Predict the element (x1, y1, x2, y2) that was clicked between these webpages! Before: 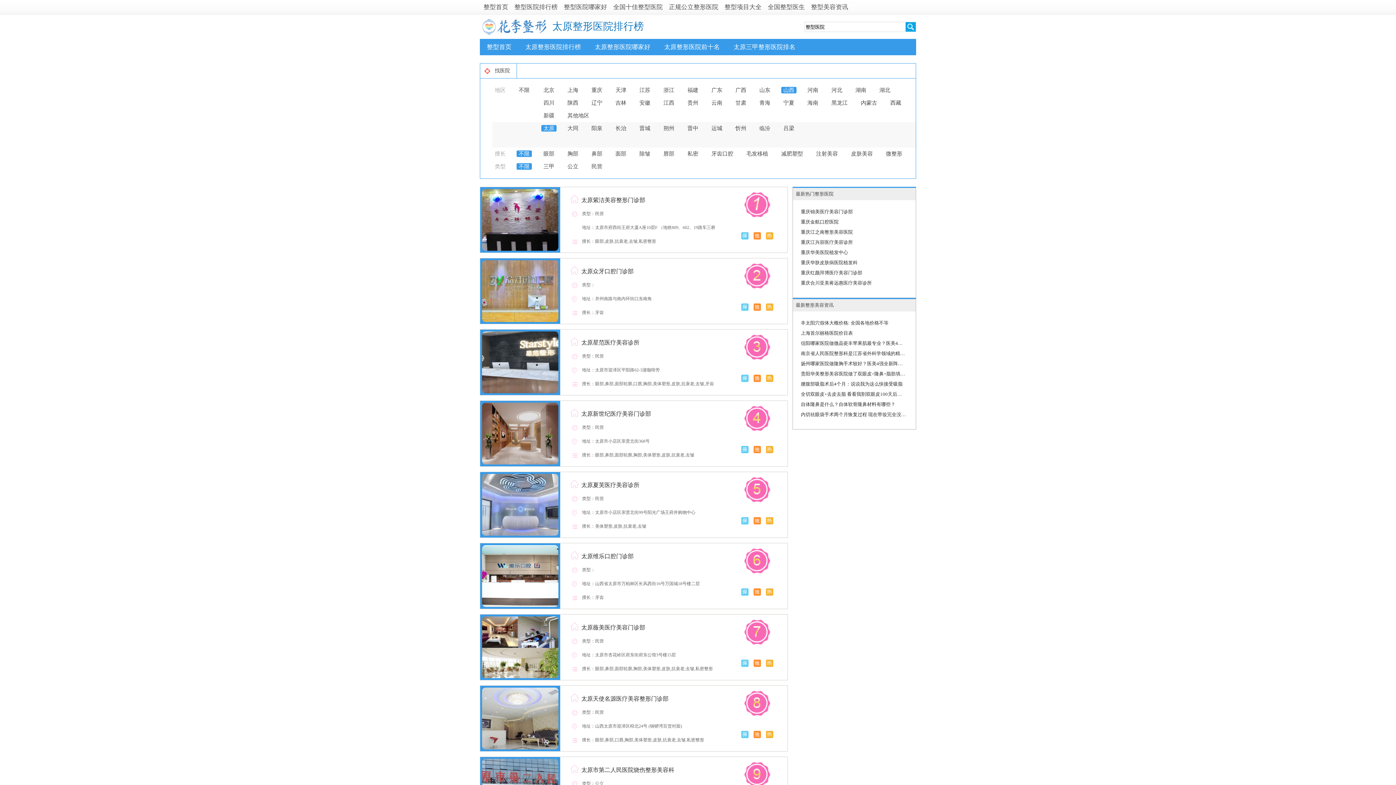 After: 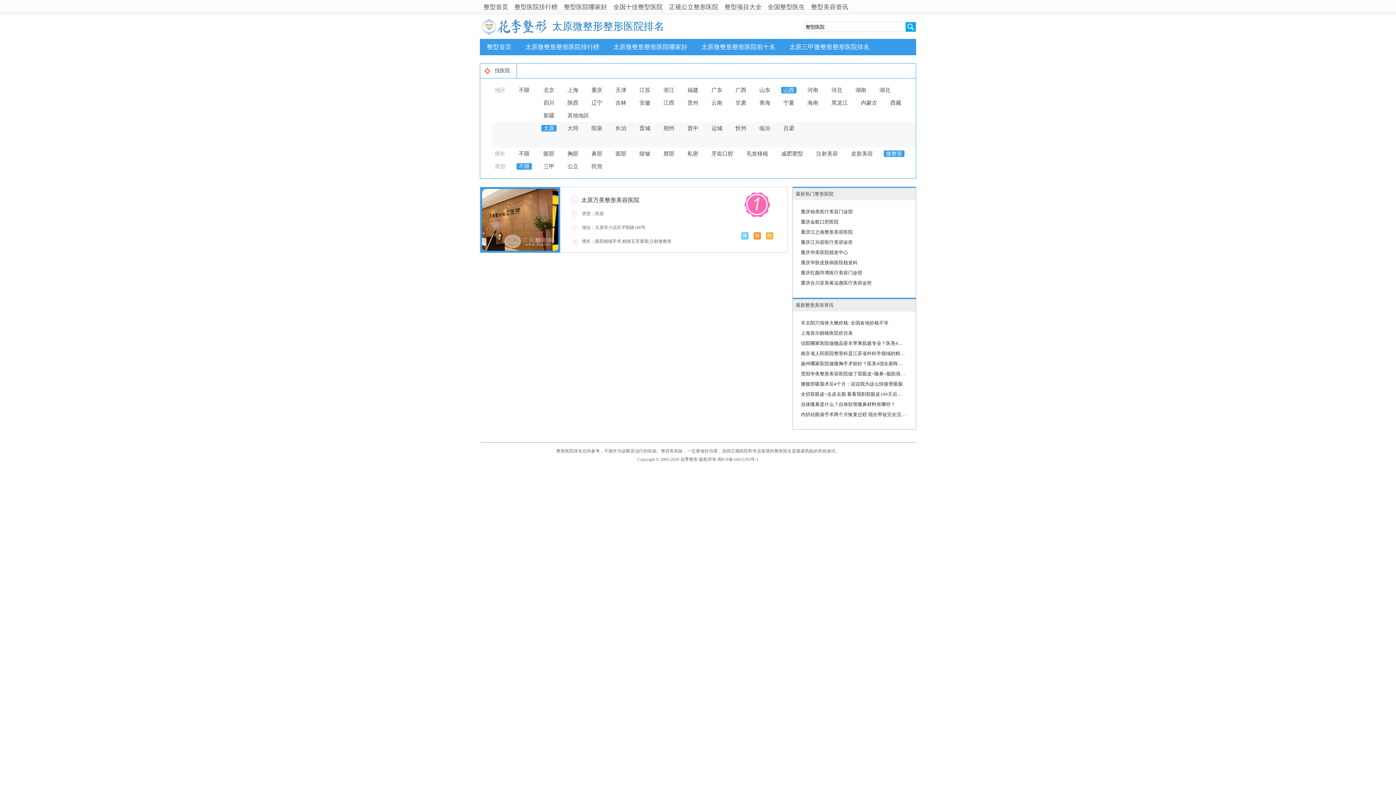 Action: label: 微整形 bbox: (884, 150, 904, 157)